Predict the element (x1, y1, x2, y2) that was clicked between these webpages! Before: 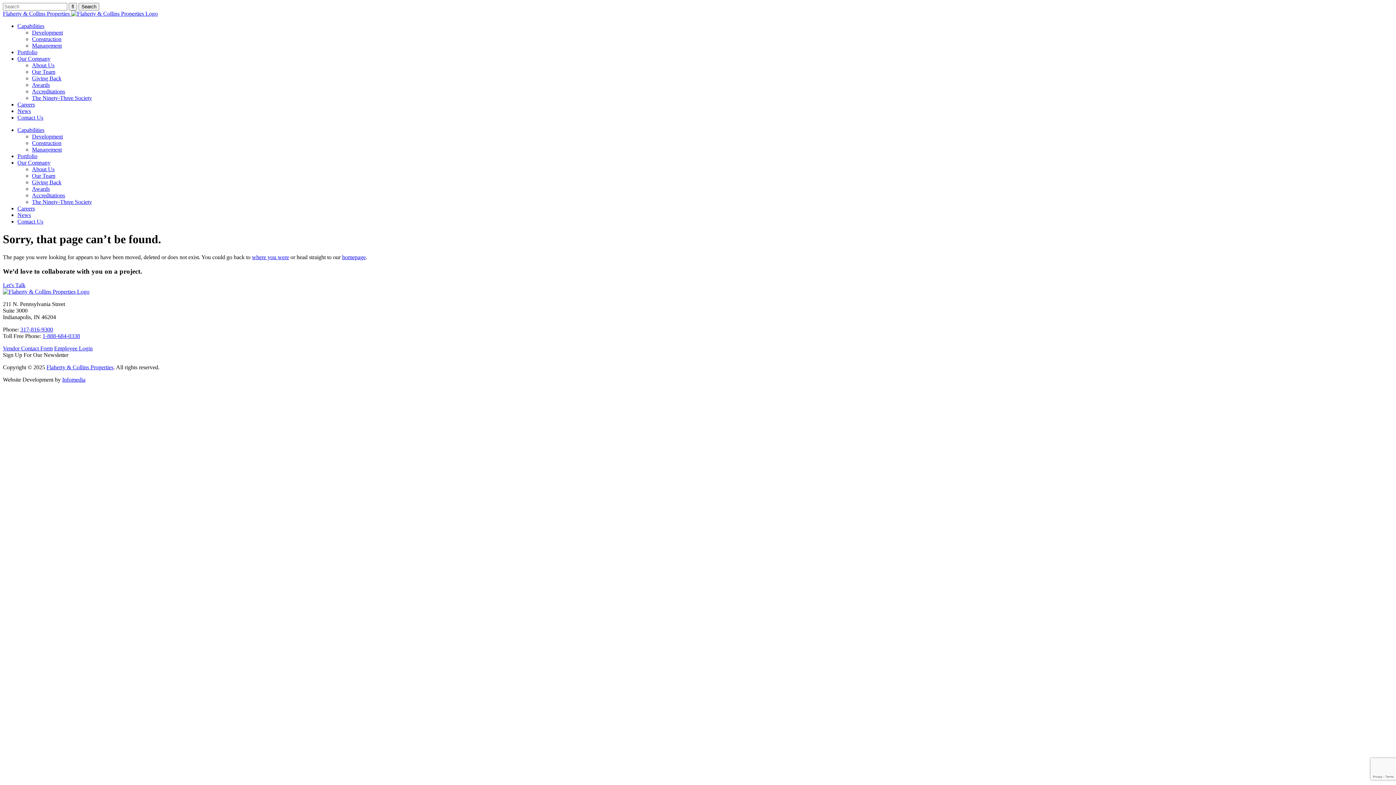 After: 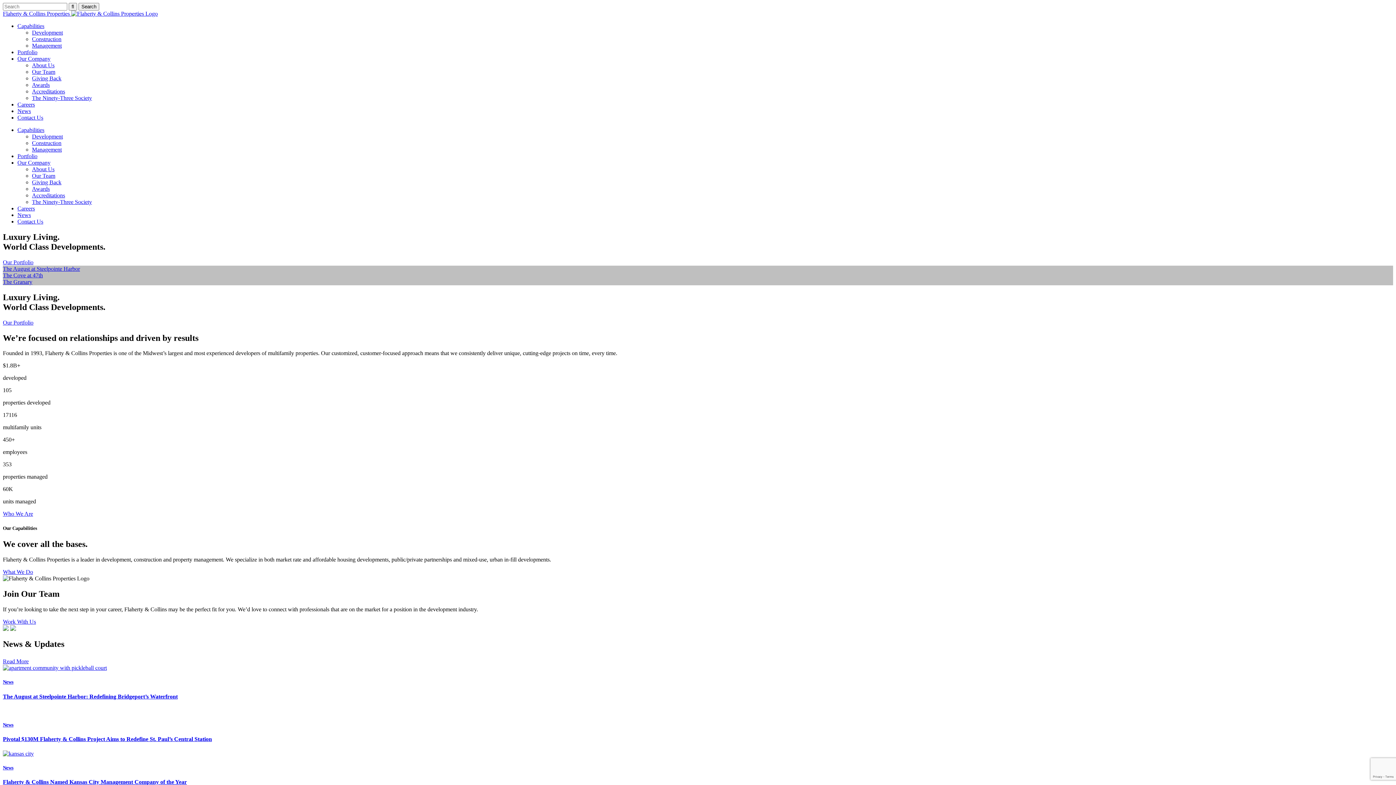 Action: bbox: (2, 288, 89, 295)